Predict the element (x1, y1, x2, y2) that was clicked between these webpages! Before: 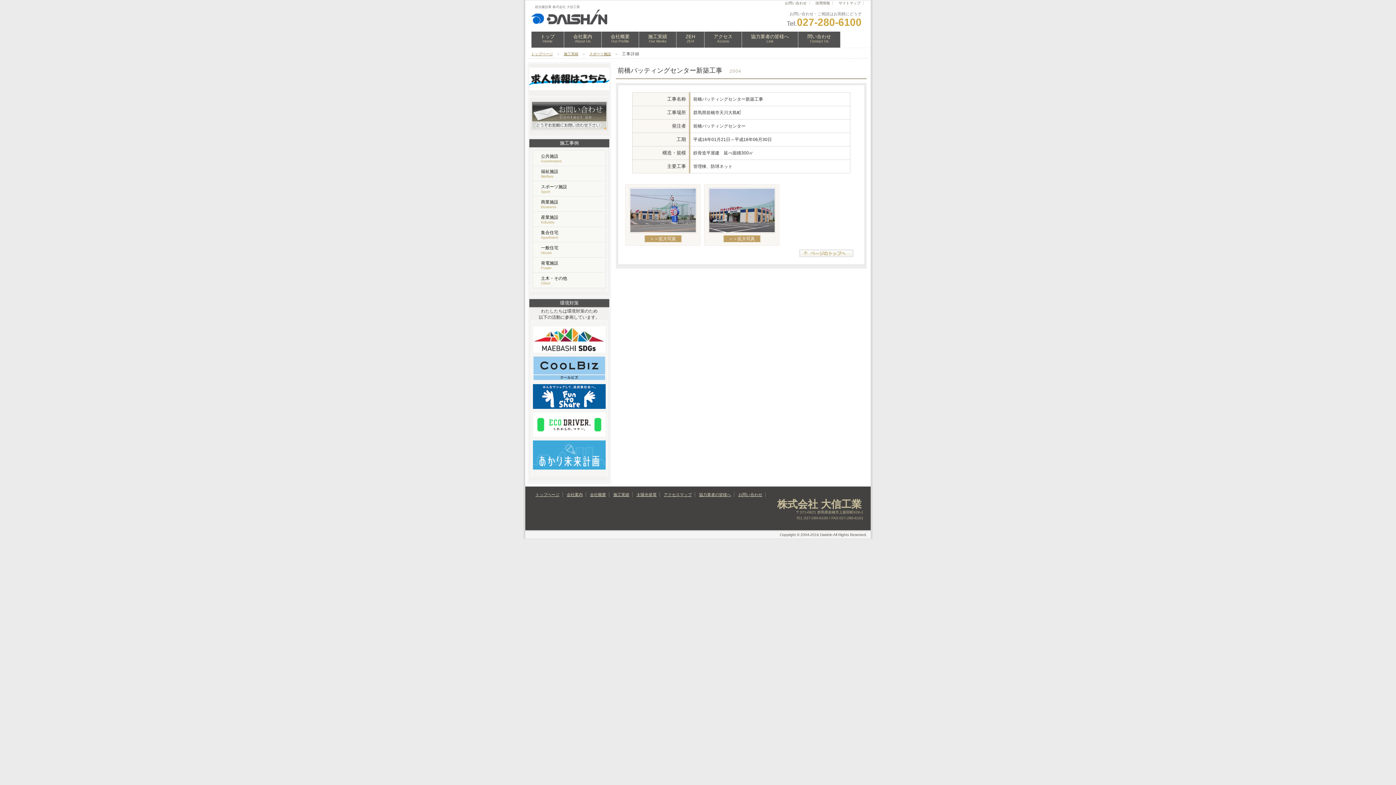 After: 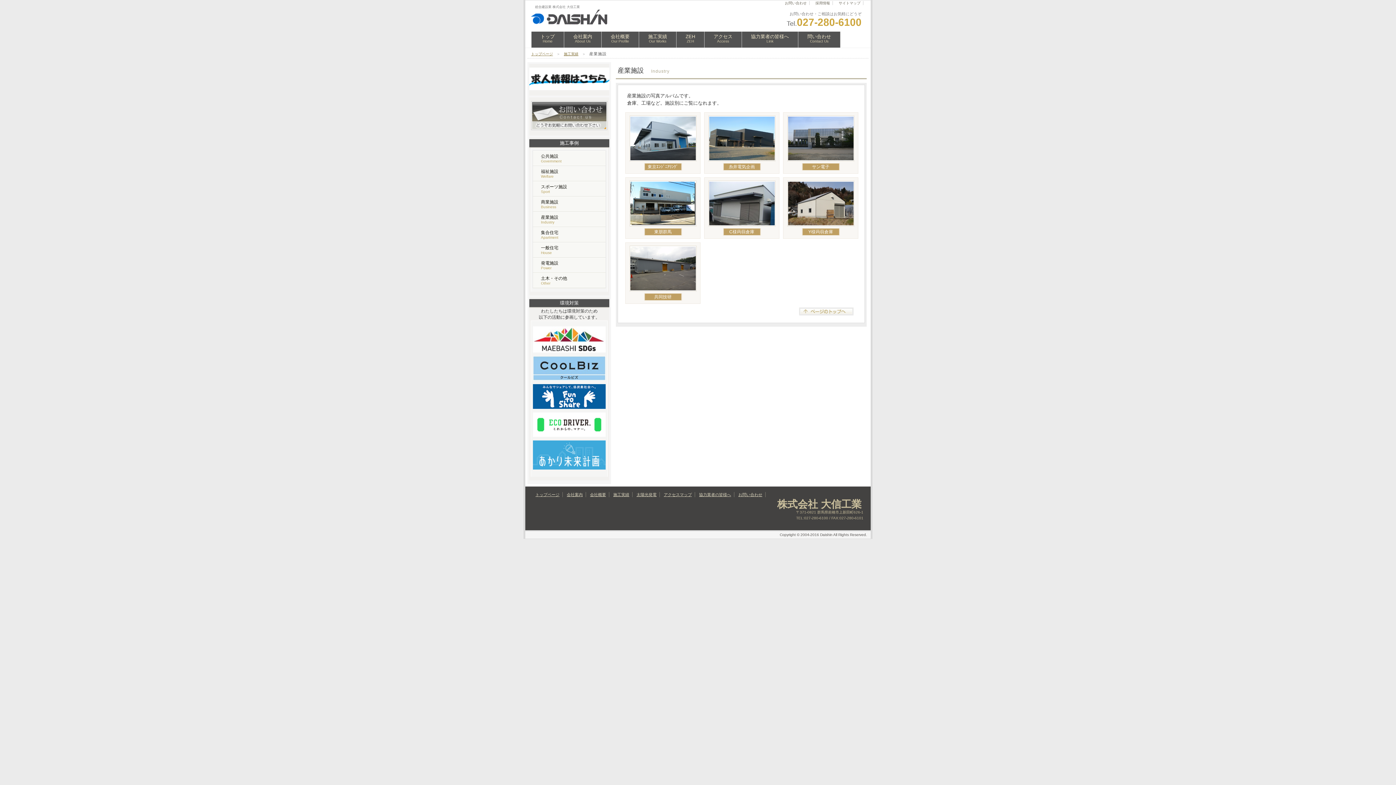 Action: bbox: (533, 212, 605, 227) label: 産業施設
Industry